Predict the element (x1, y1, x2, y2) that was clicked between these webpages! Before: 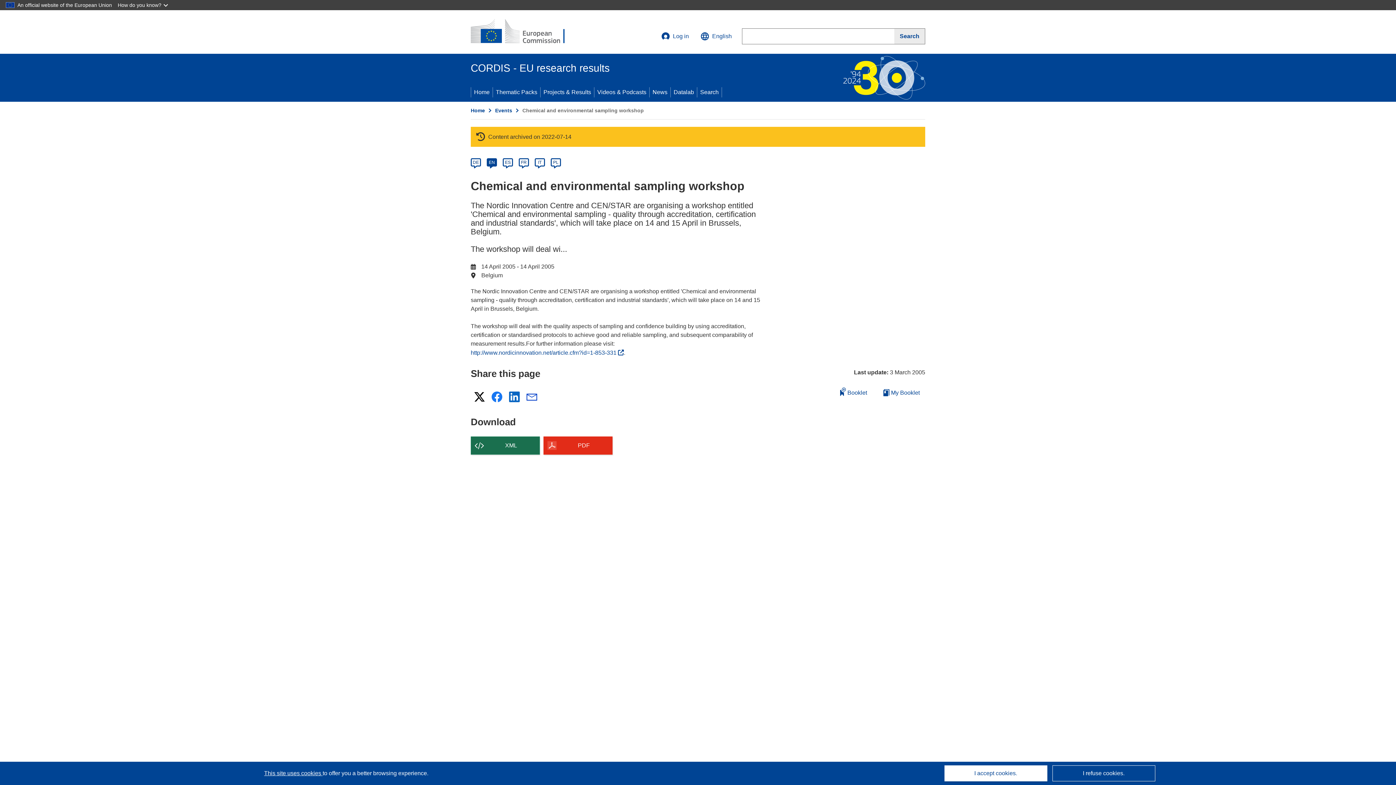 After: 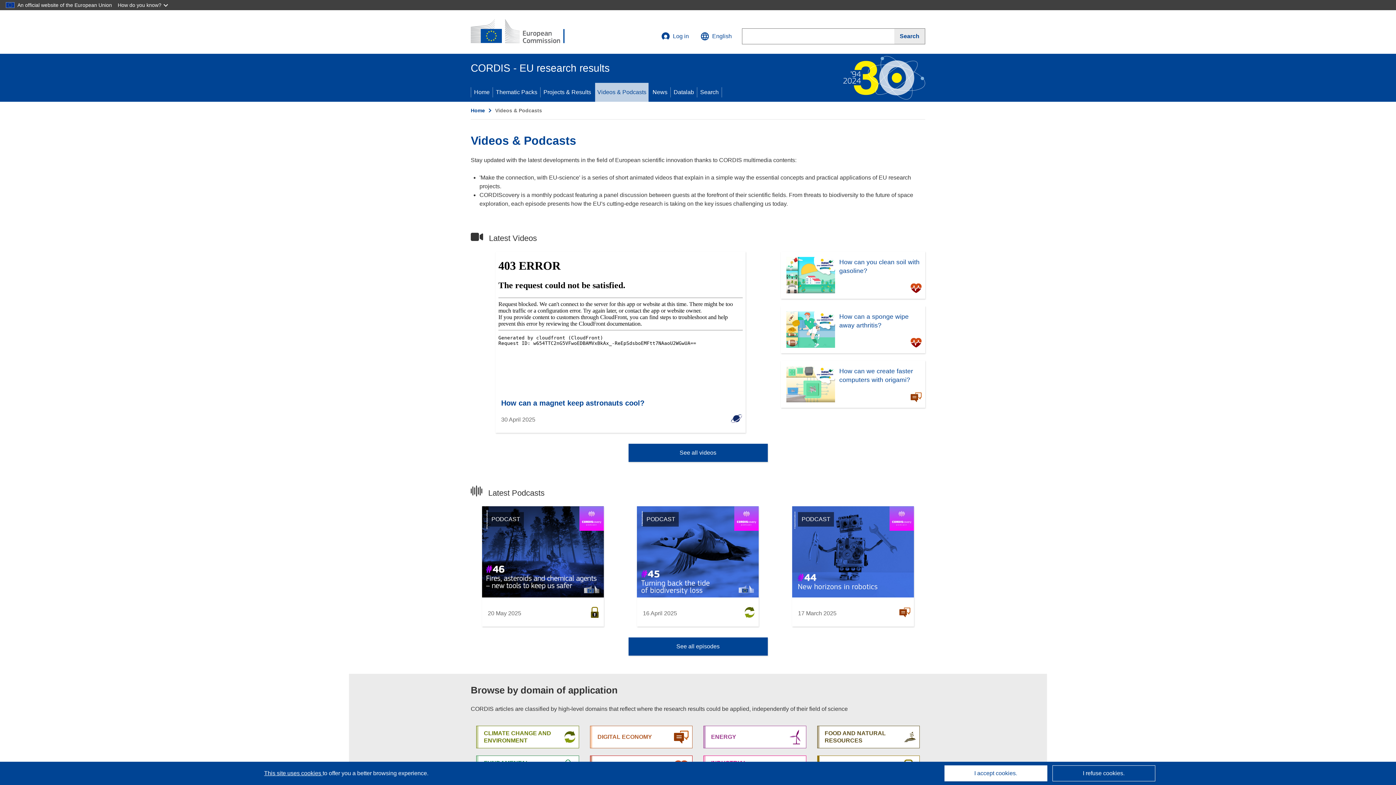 Action: label: Videos & Podcasts bbox: (594, 82, 649, 101)